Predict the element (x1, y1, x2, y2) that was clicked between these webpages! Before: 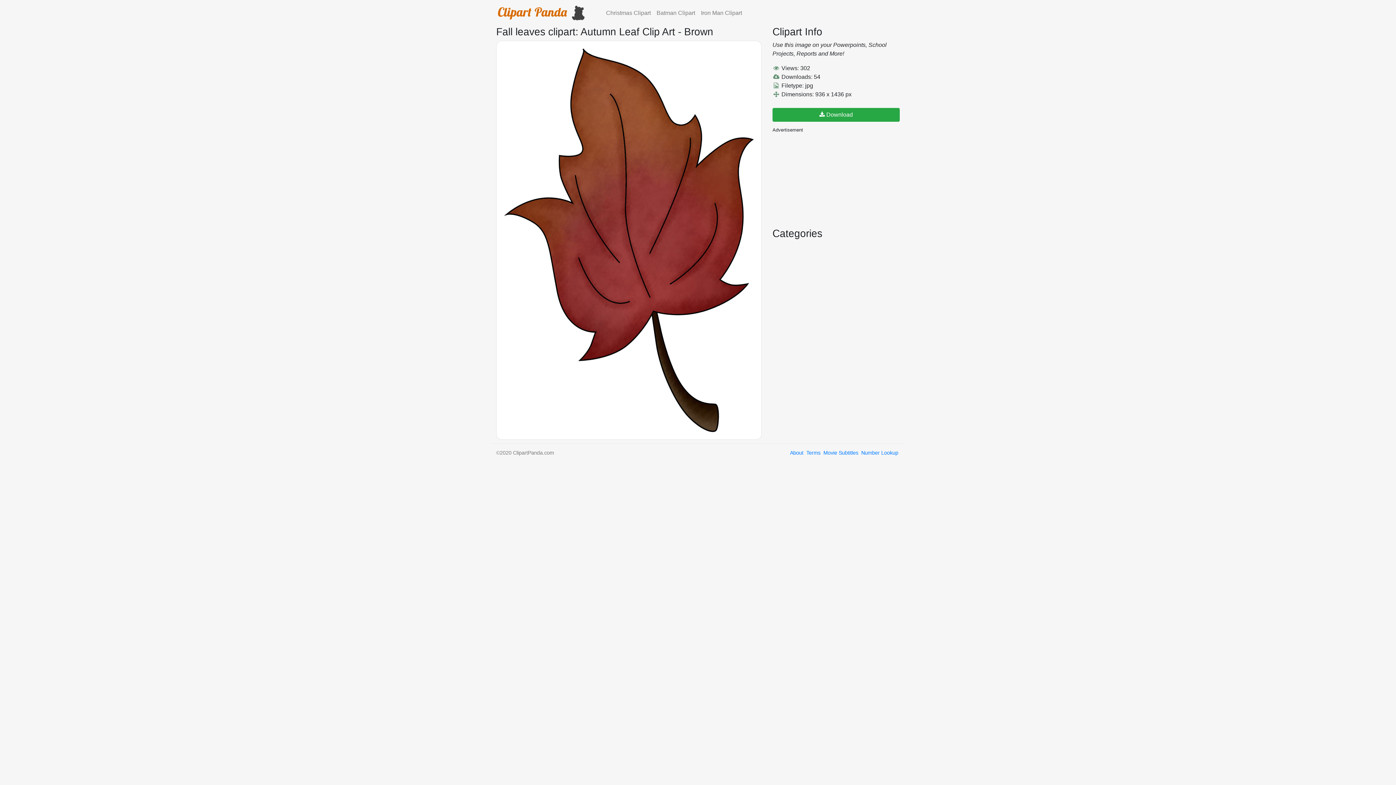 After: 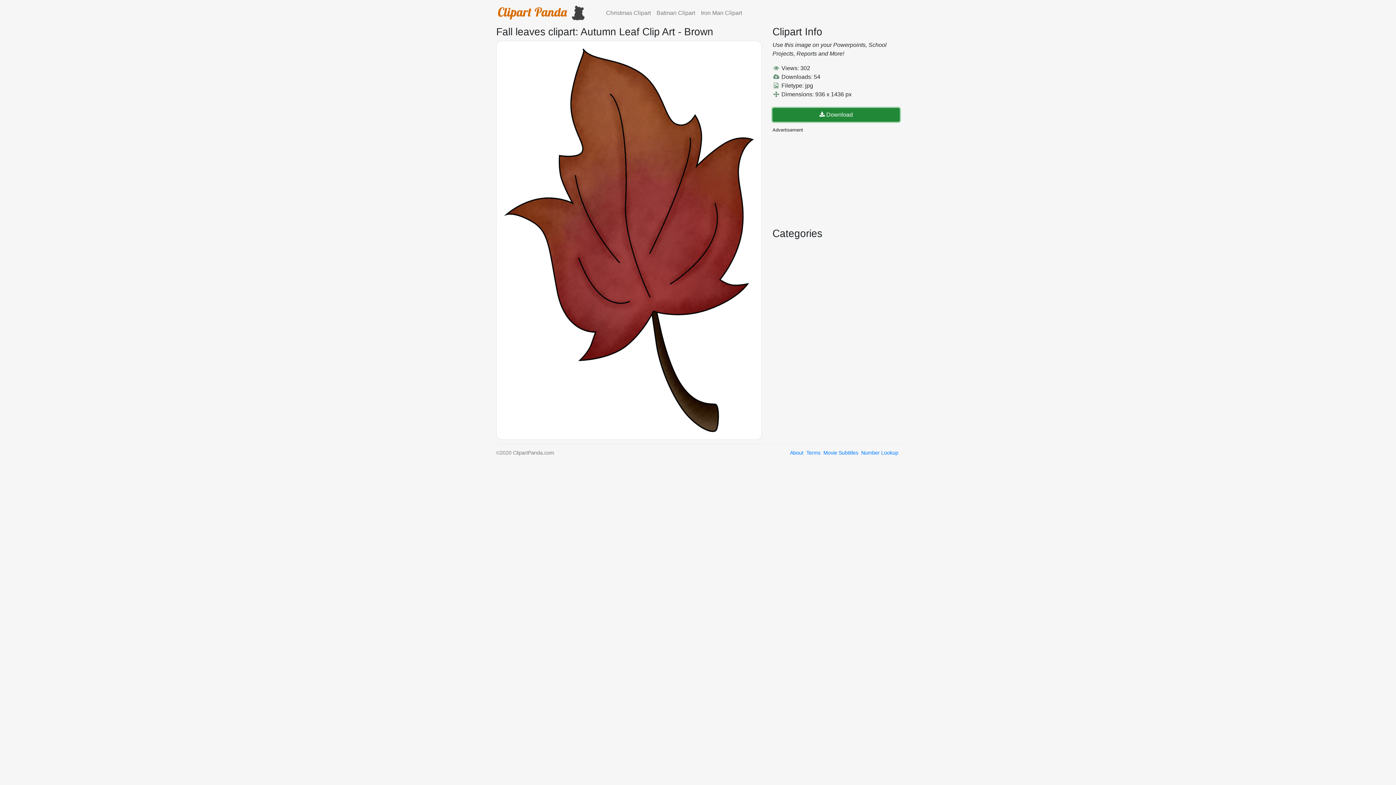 Action: label:  Download bbox: (772, 108, 900, 121)